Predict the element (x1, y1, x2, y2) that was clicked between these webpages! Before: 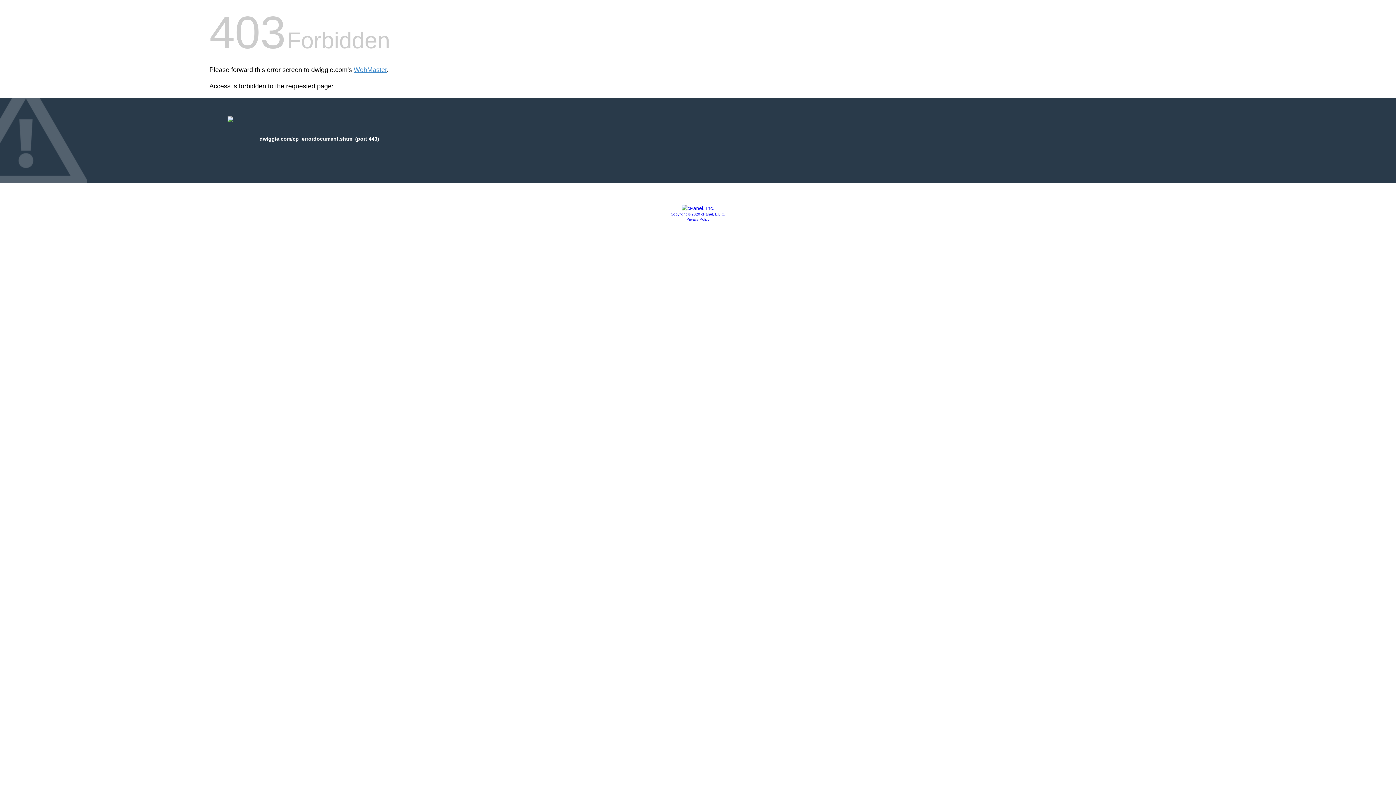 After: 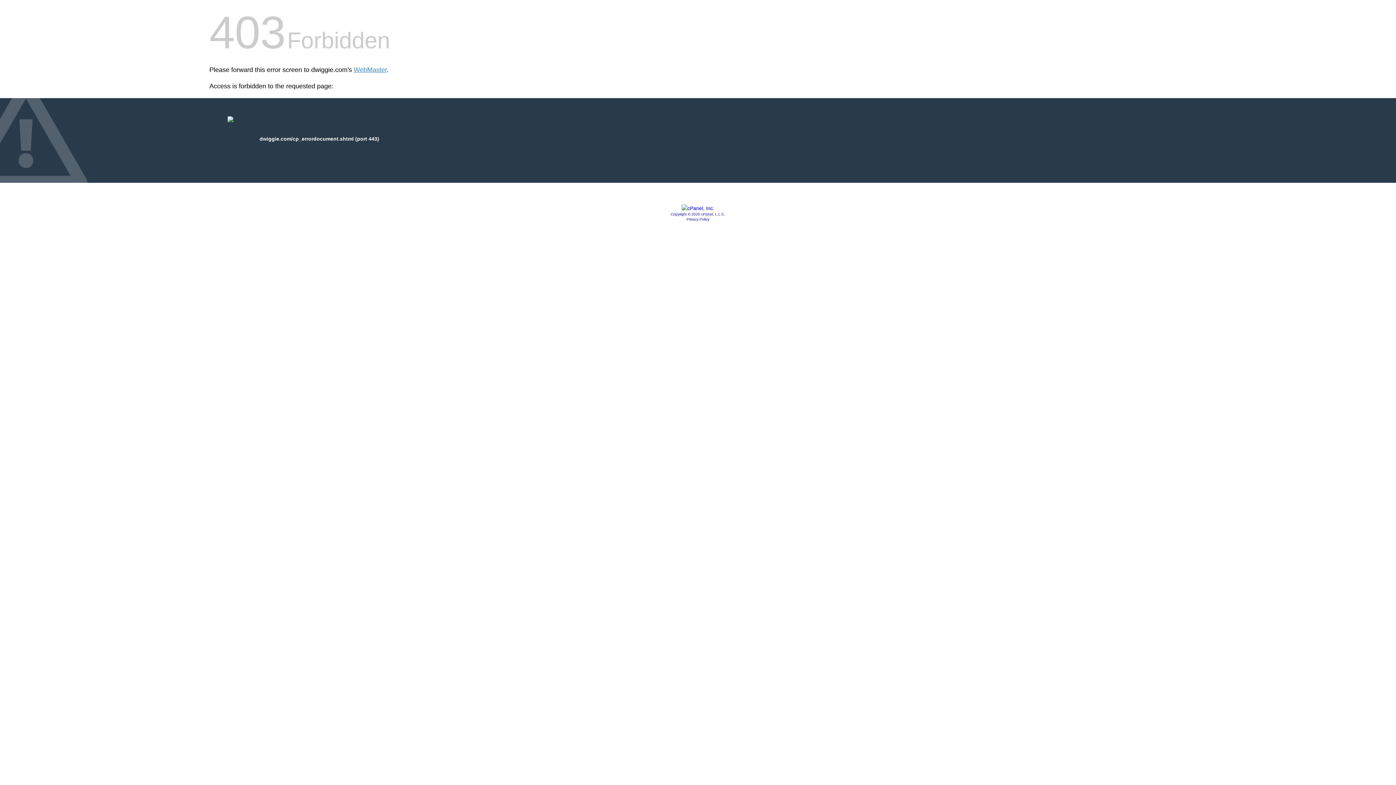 Action: label: Privacy Policy bbox: (686, 217, 709, 221)